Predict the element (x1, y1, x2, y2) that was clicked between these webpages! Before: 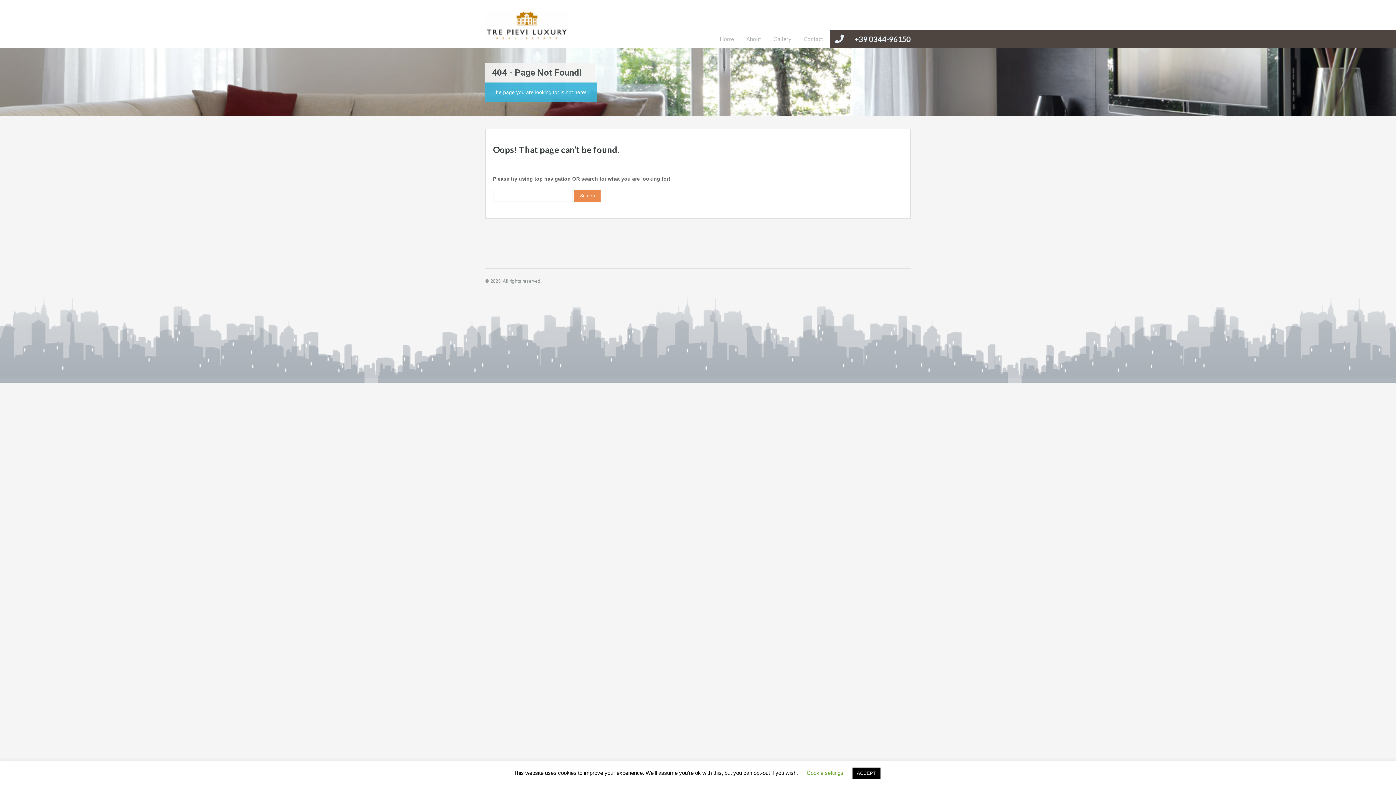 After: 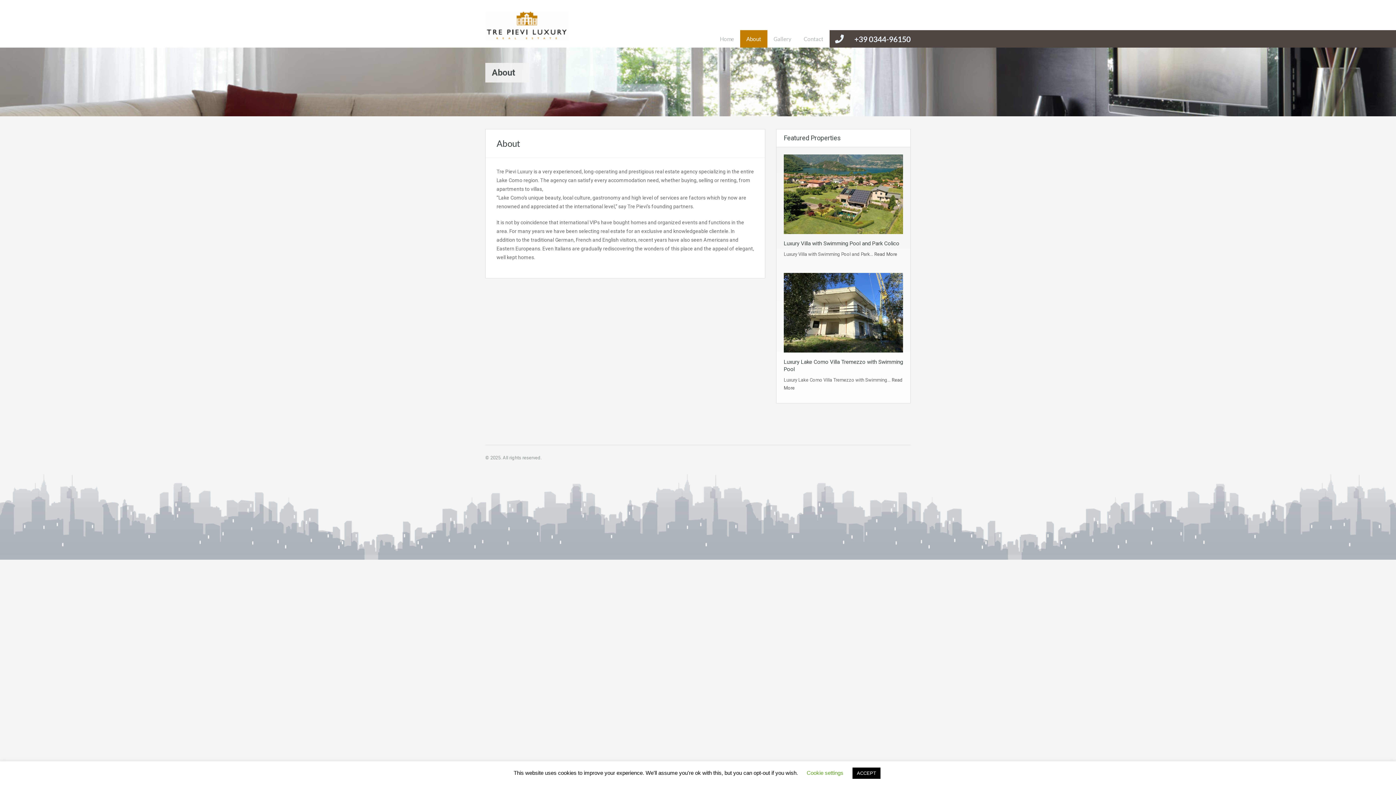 Action: bbox: (740, 30, 767, 47) label: About